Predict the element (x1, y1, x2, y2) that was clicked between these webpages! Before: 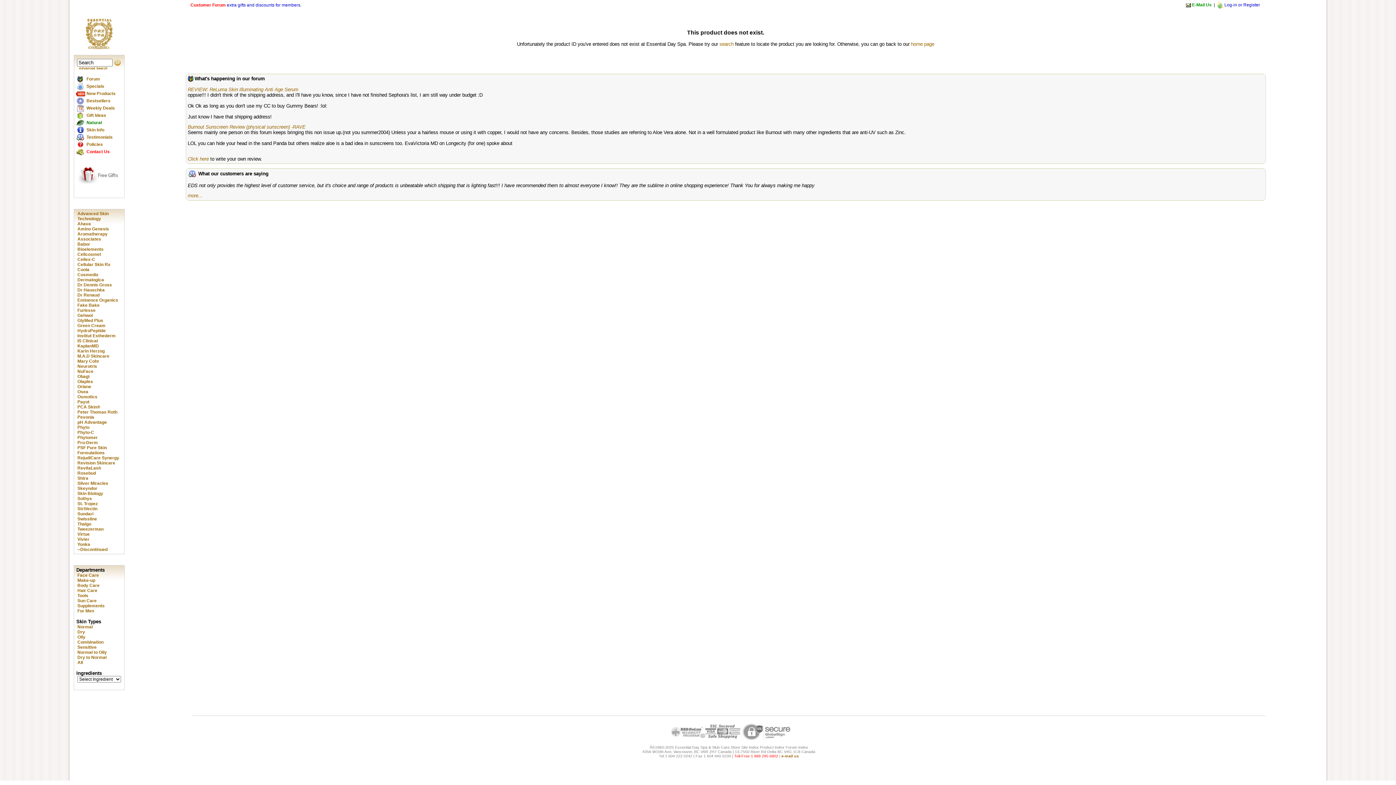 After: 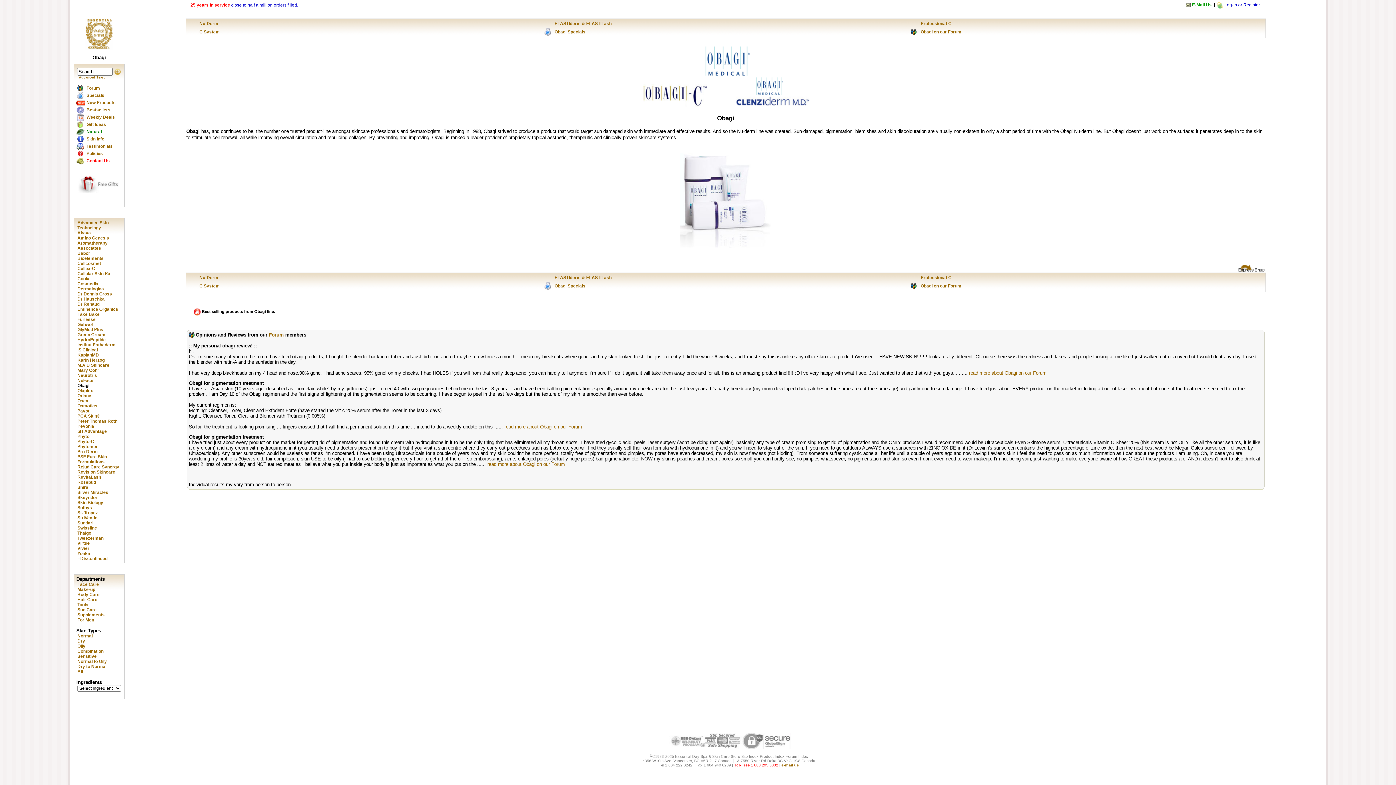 Action: label: Obagi bbox: (76, 374, 122, 379)